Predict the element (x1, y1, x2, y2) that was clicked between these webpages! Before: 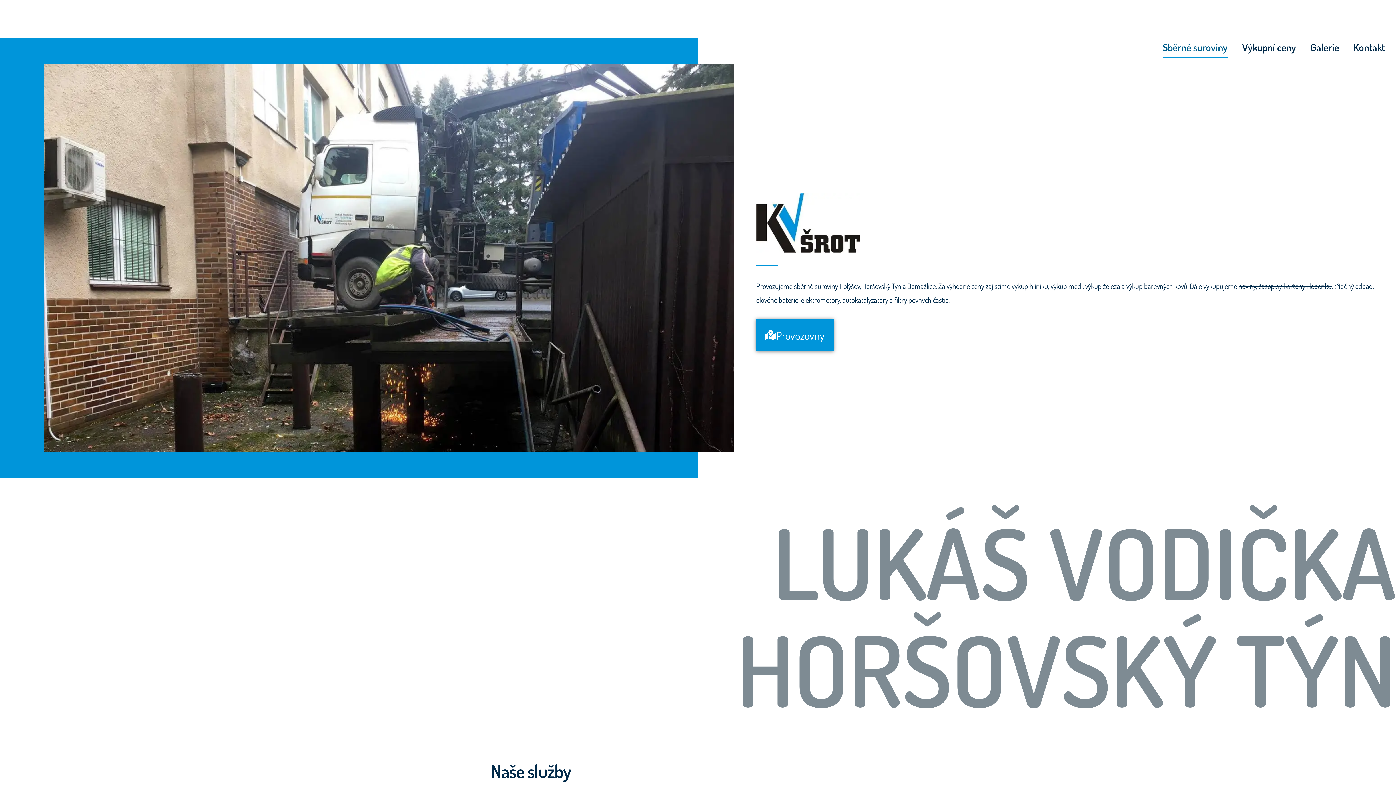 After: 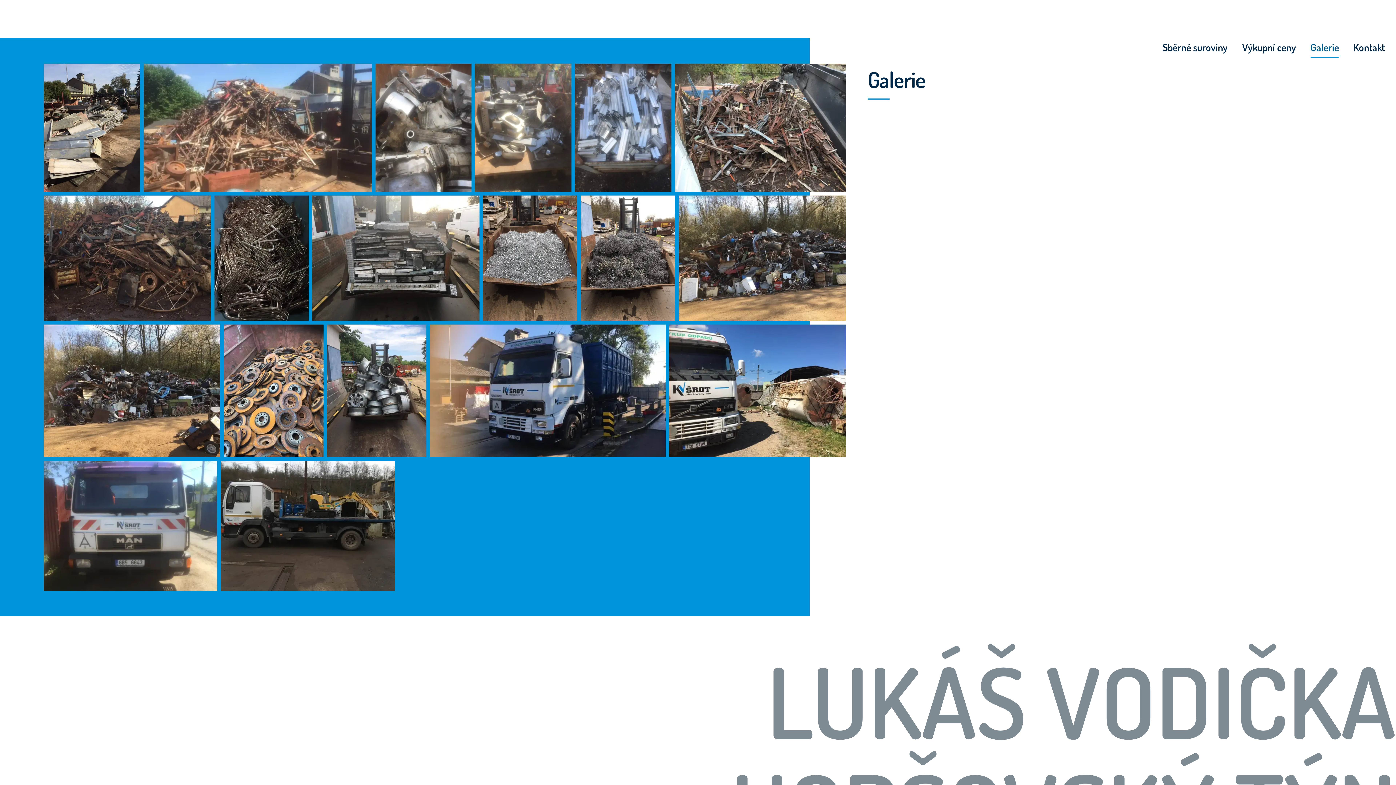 Action: label: Galerie bbox: (1310, 36, 1339, 58)